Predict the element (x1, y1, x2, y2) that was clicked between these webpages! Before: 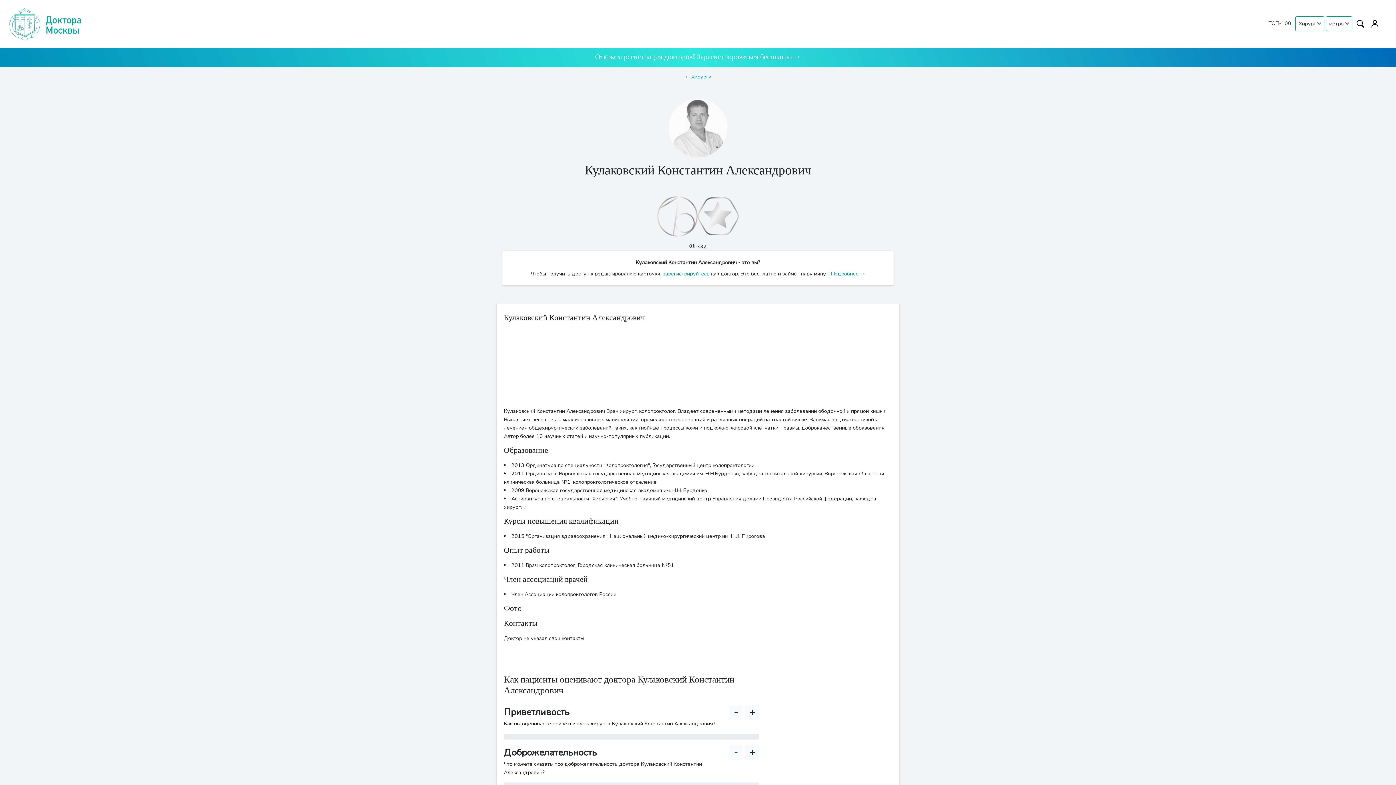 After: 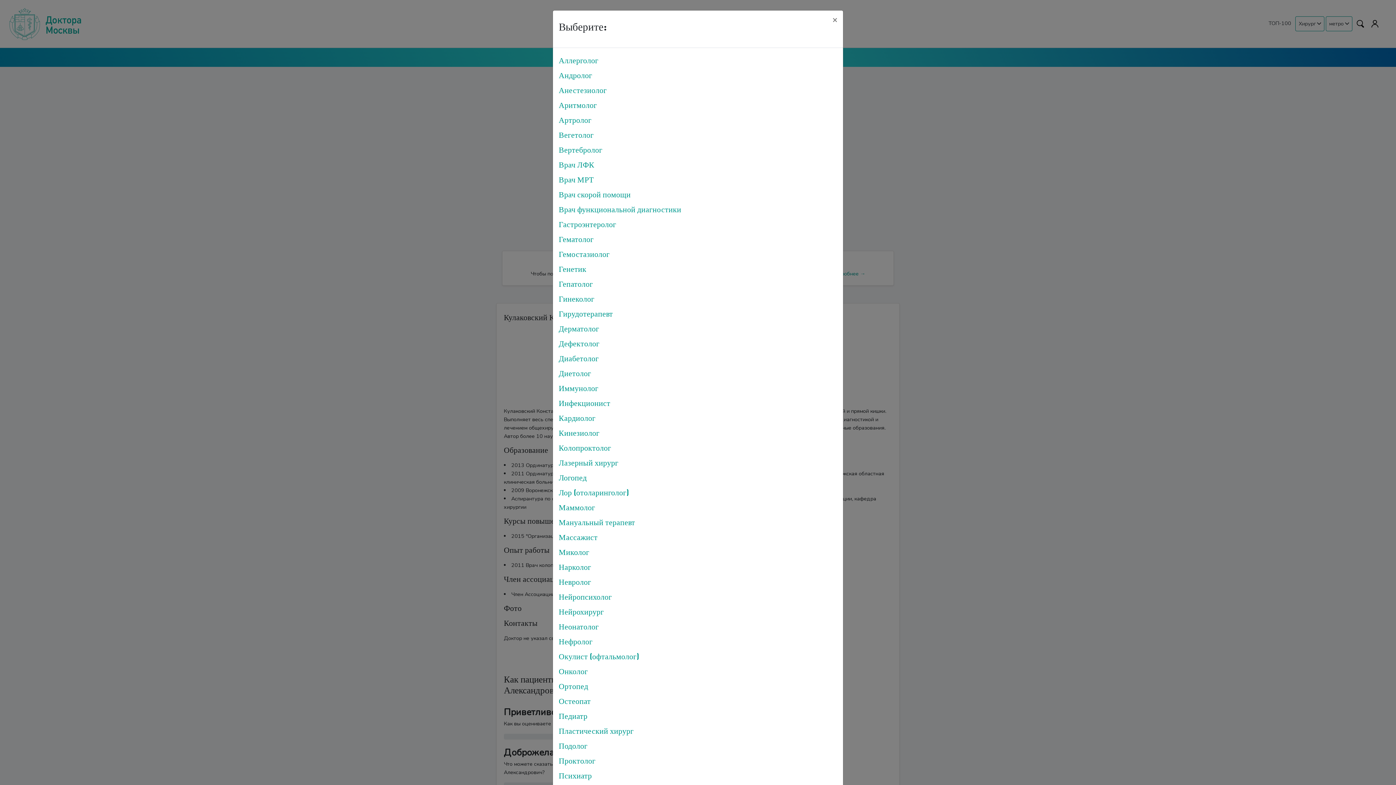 Action: bbox: (1295, 16, 1324, 31) label: Хирург 